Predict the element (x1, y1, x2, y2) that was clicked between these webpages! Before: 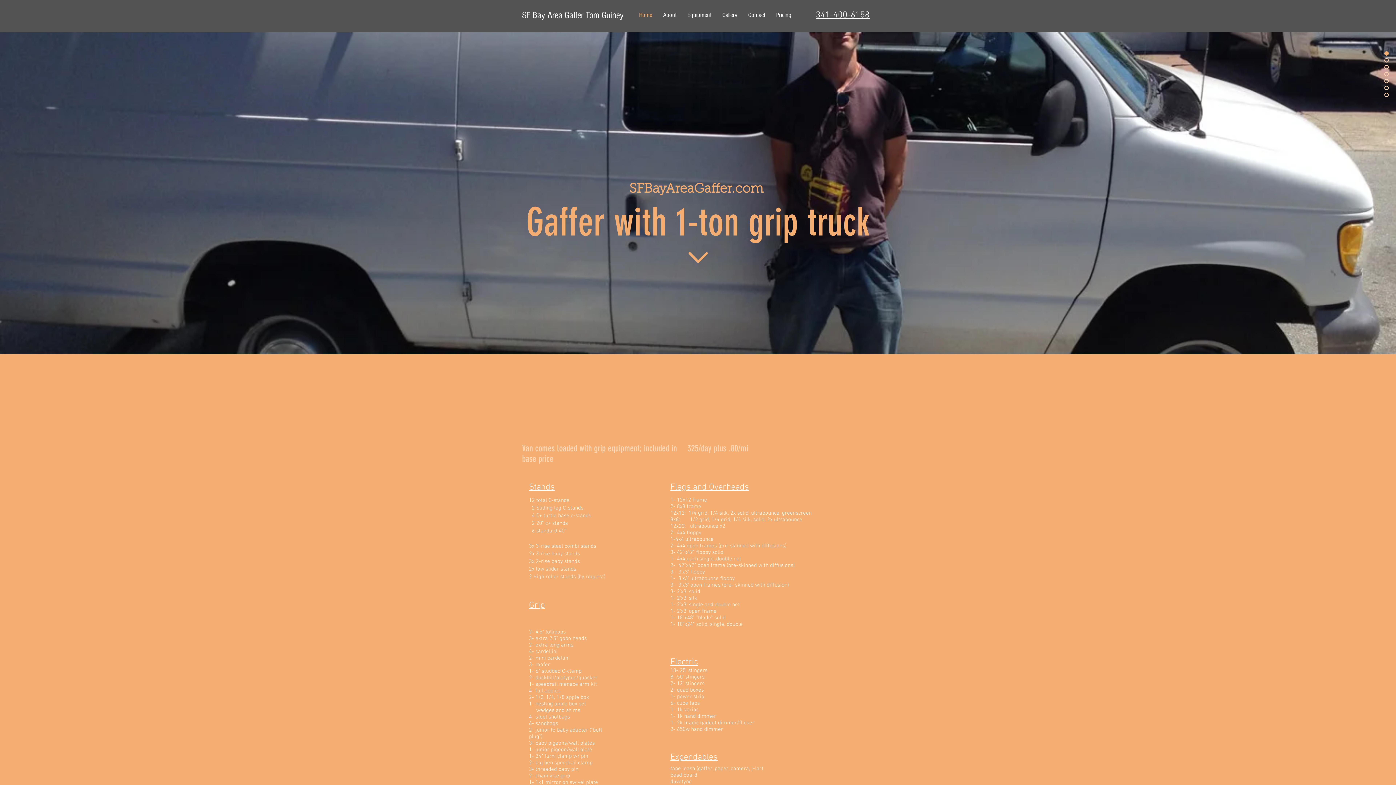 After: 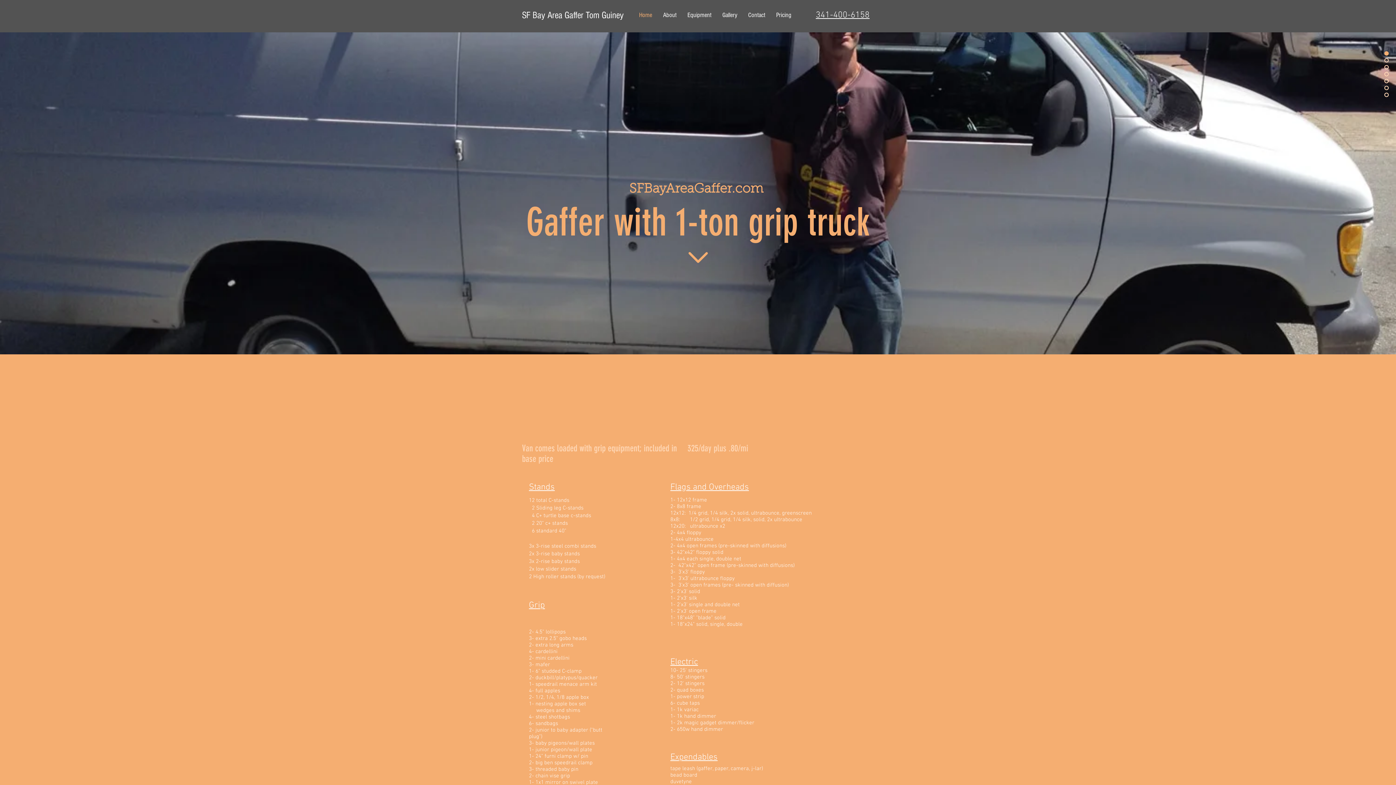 Action: bbox: (1377, 58, 1389, 62)